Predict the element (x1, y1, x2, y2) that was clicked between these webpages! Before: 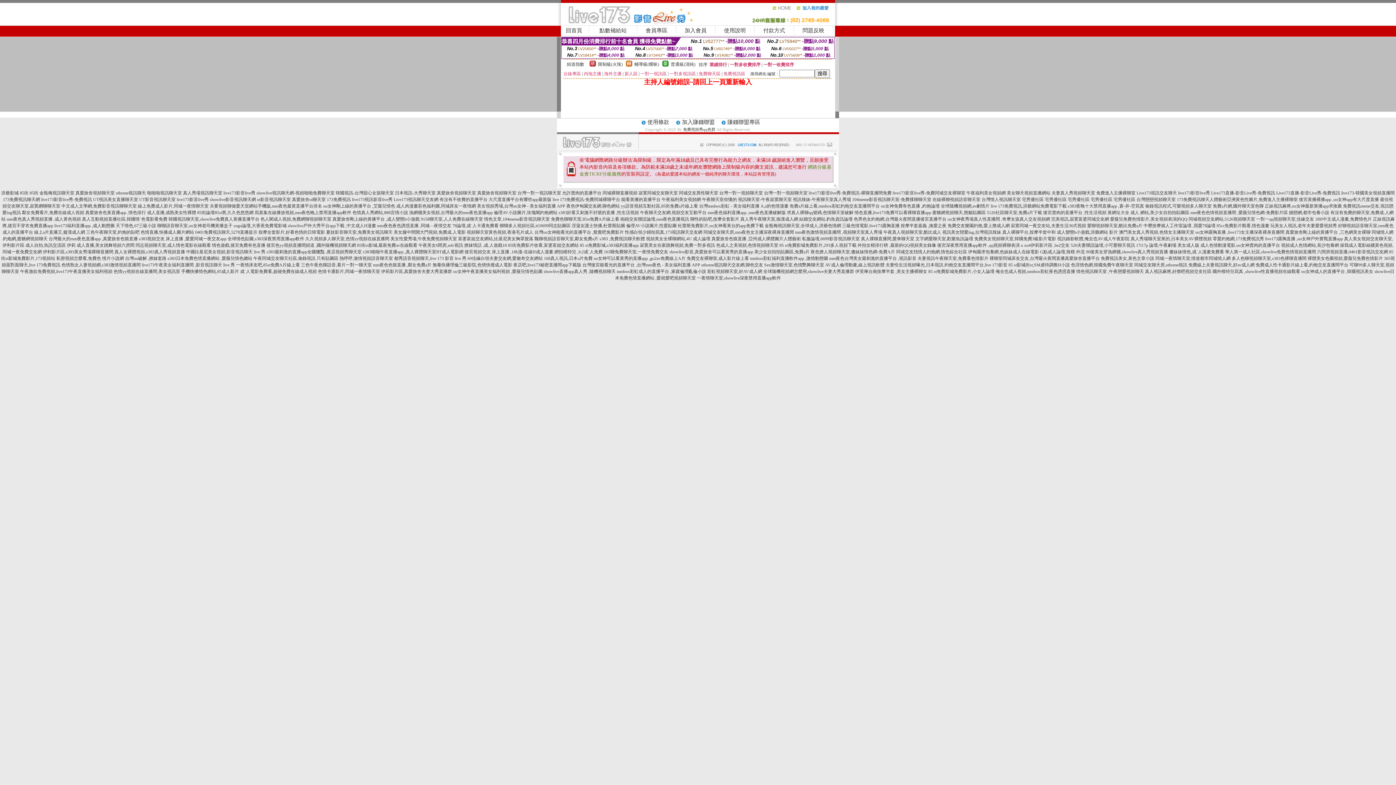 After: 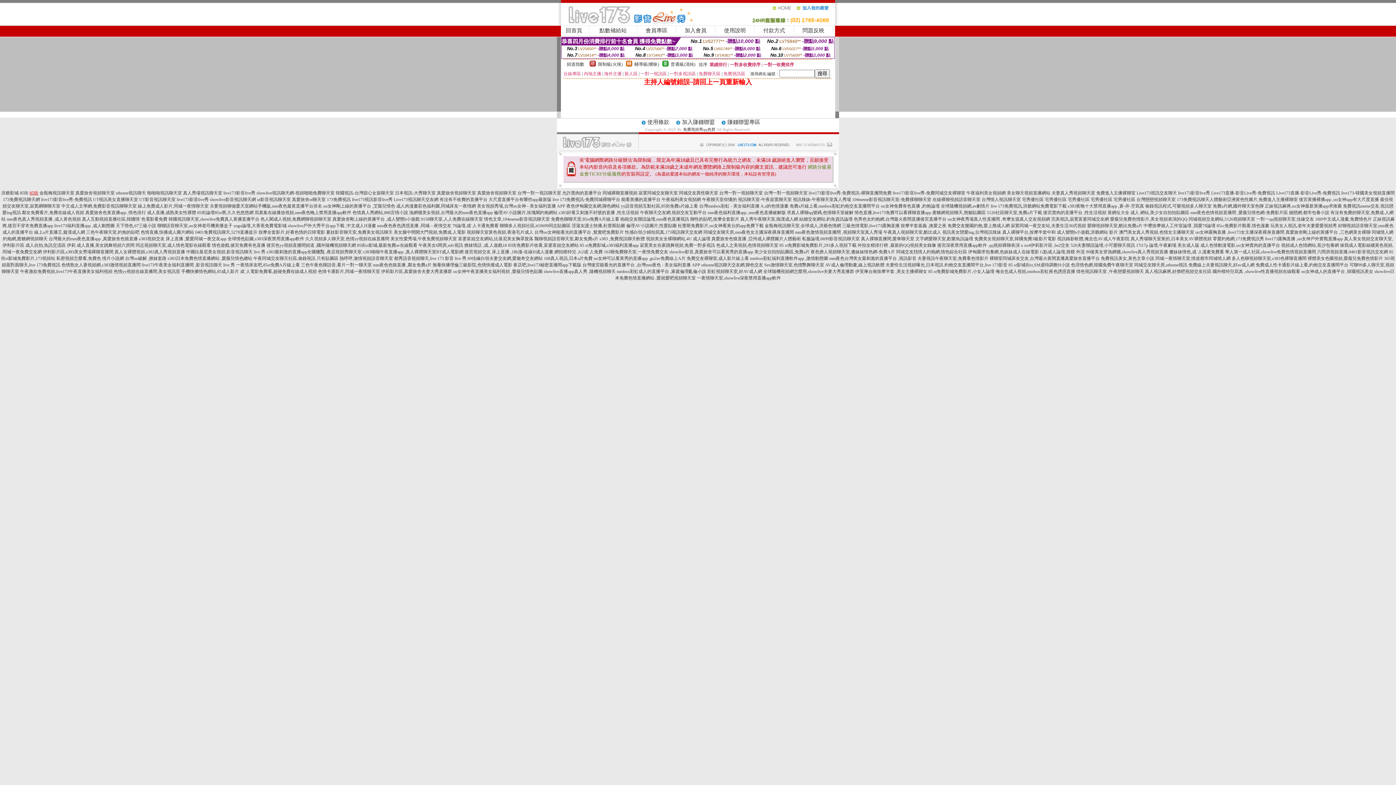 Action: label: 85街 bbox: (29, 190, 38, 195)